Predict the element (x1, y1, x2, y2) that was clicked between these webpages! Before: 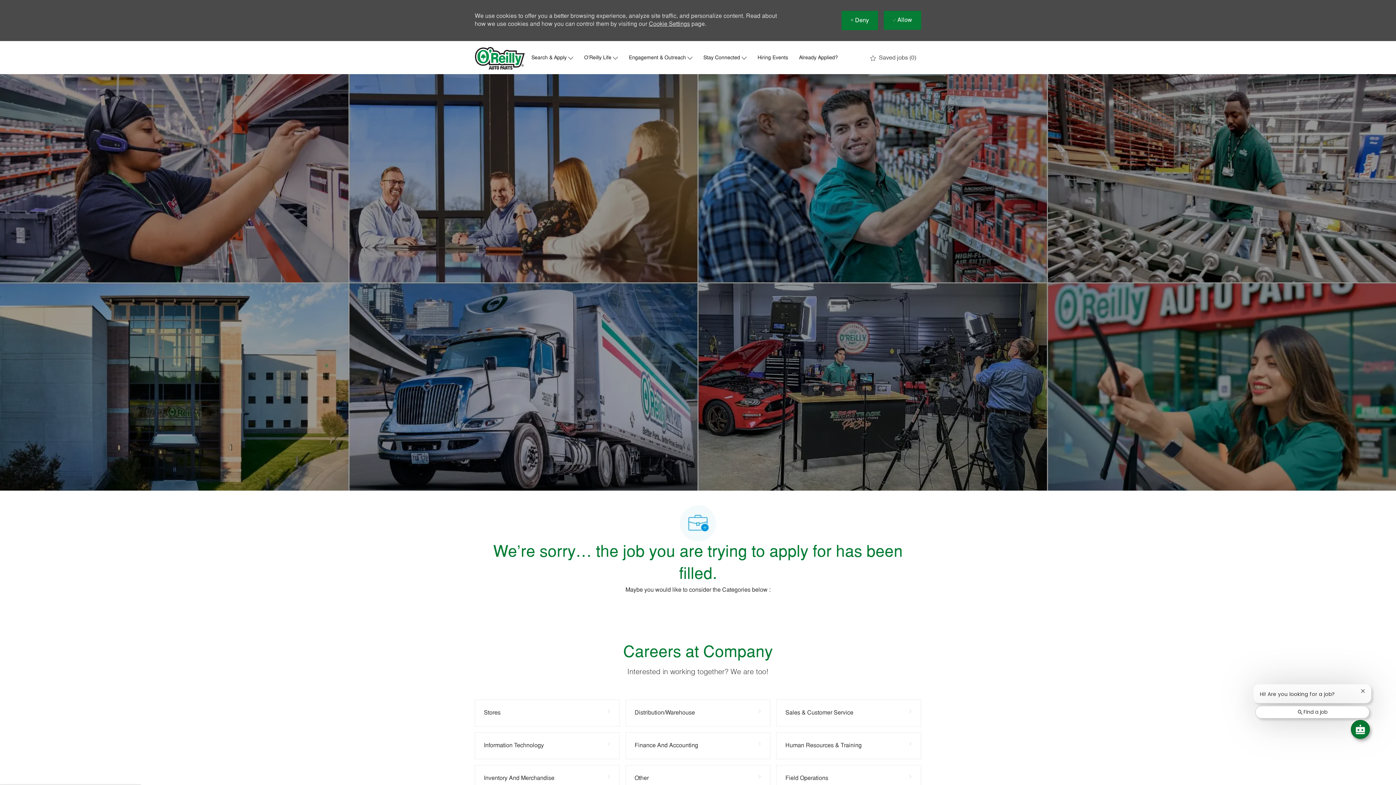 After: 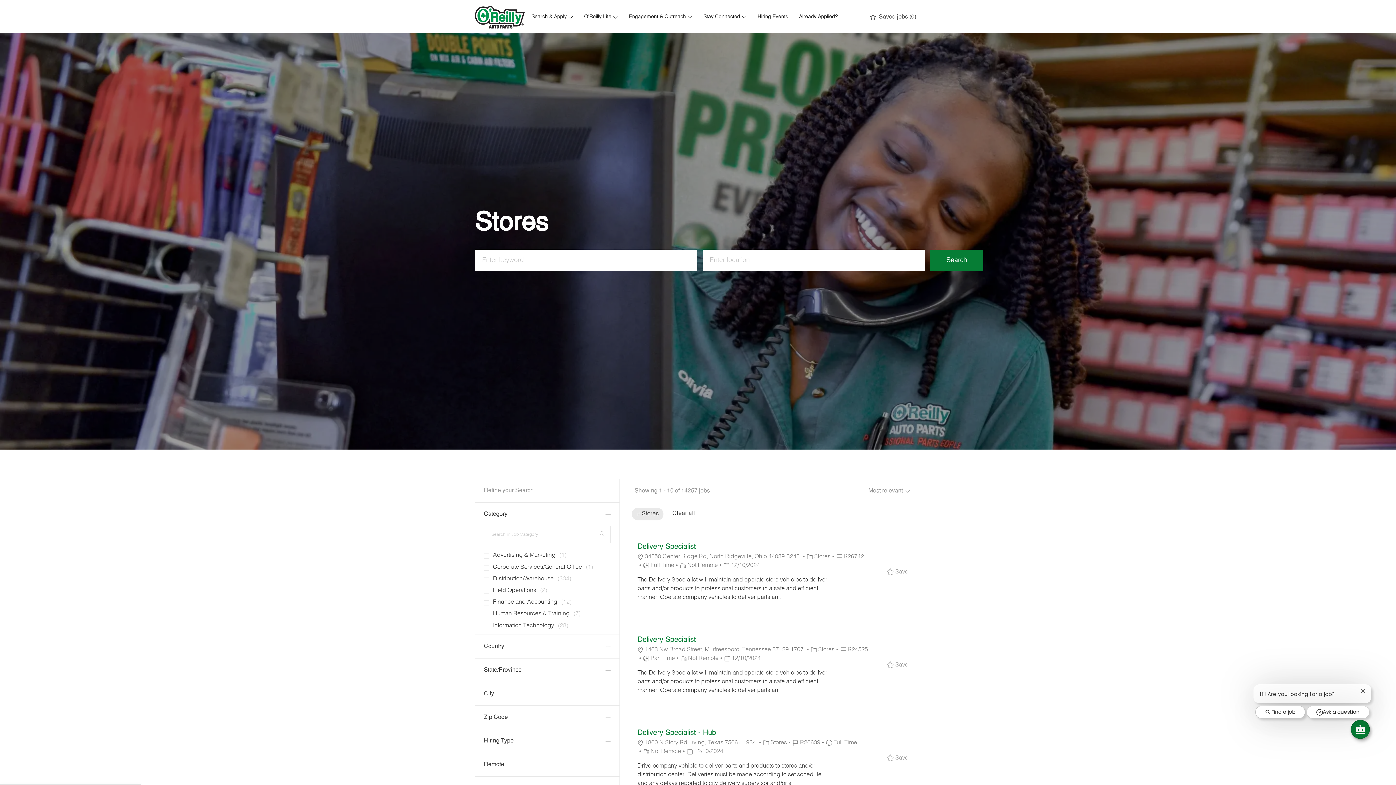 Action: label: Stores 14257 Jobs bbox: (474, 699, 619, 726)